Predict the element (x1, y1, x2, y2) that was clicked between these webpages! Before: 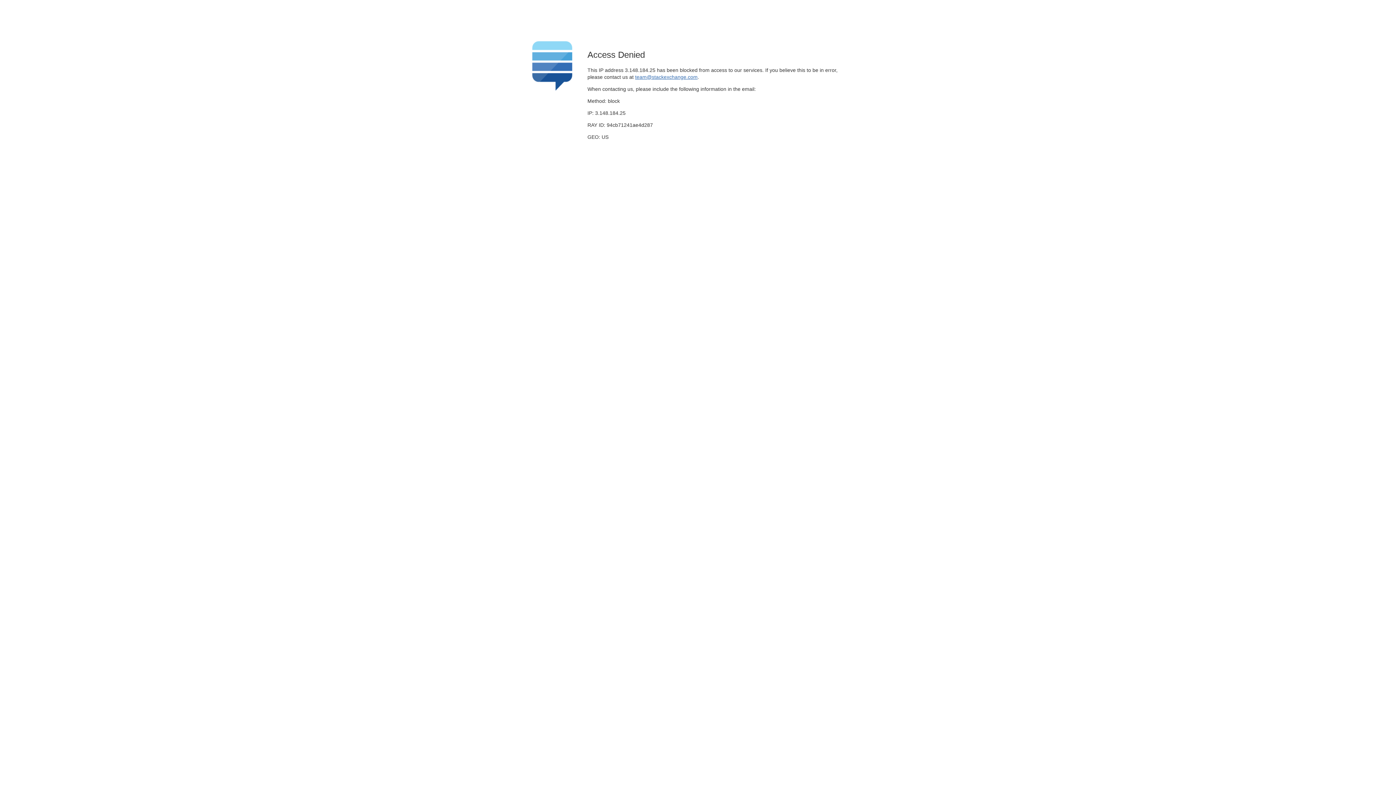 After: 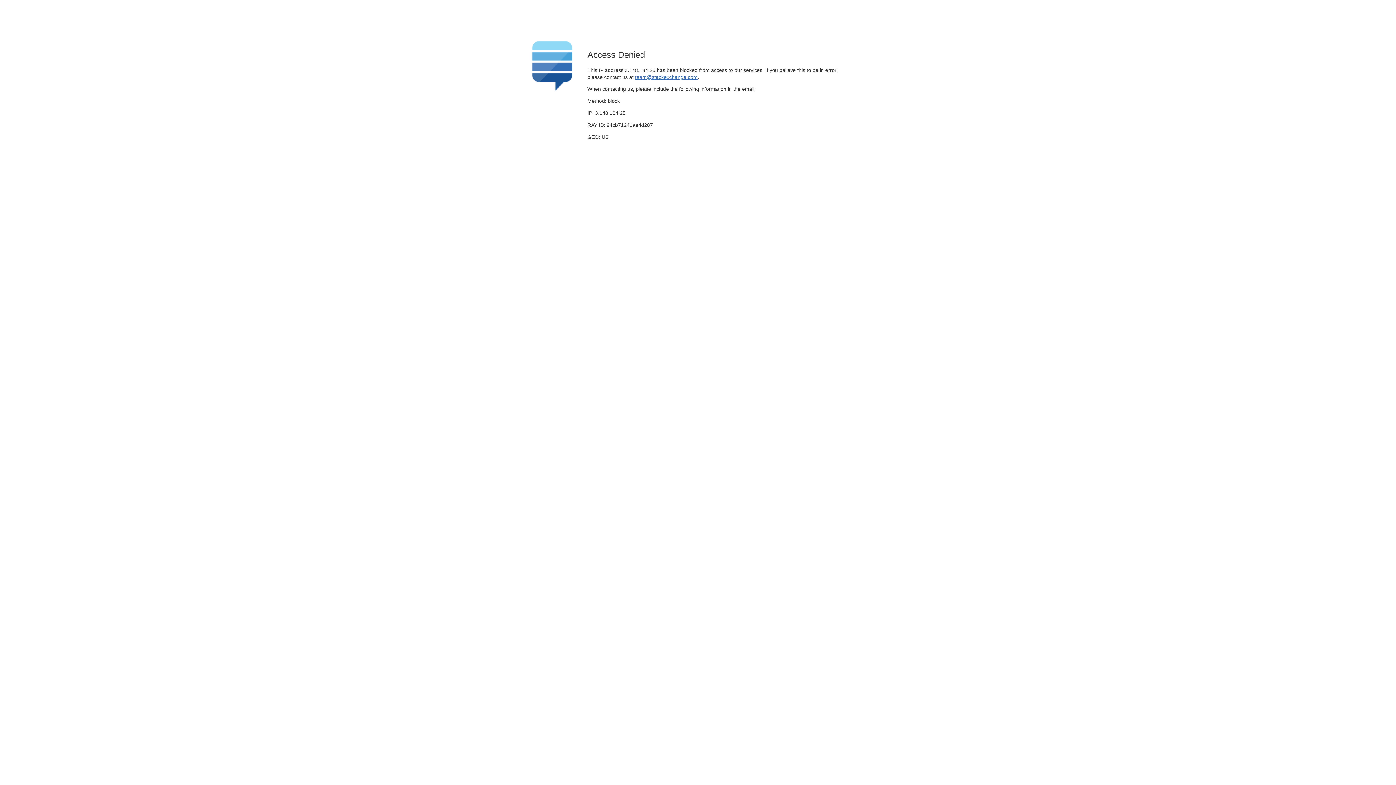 Action: bbox: (635, 74, 697, 79) label: team@stackexchange.com